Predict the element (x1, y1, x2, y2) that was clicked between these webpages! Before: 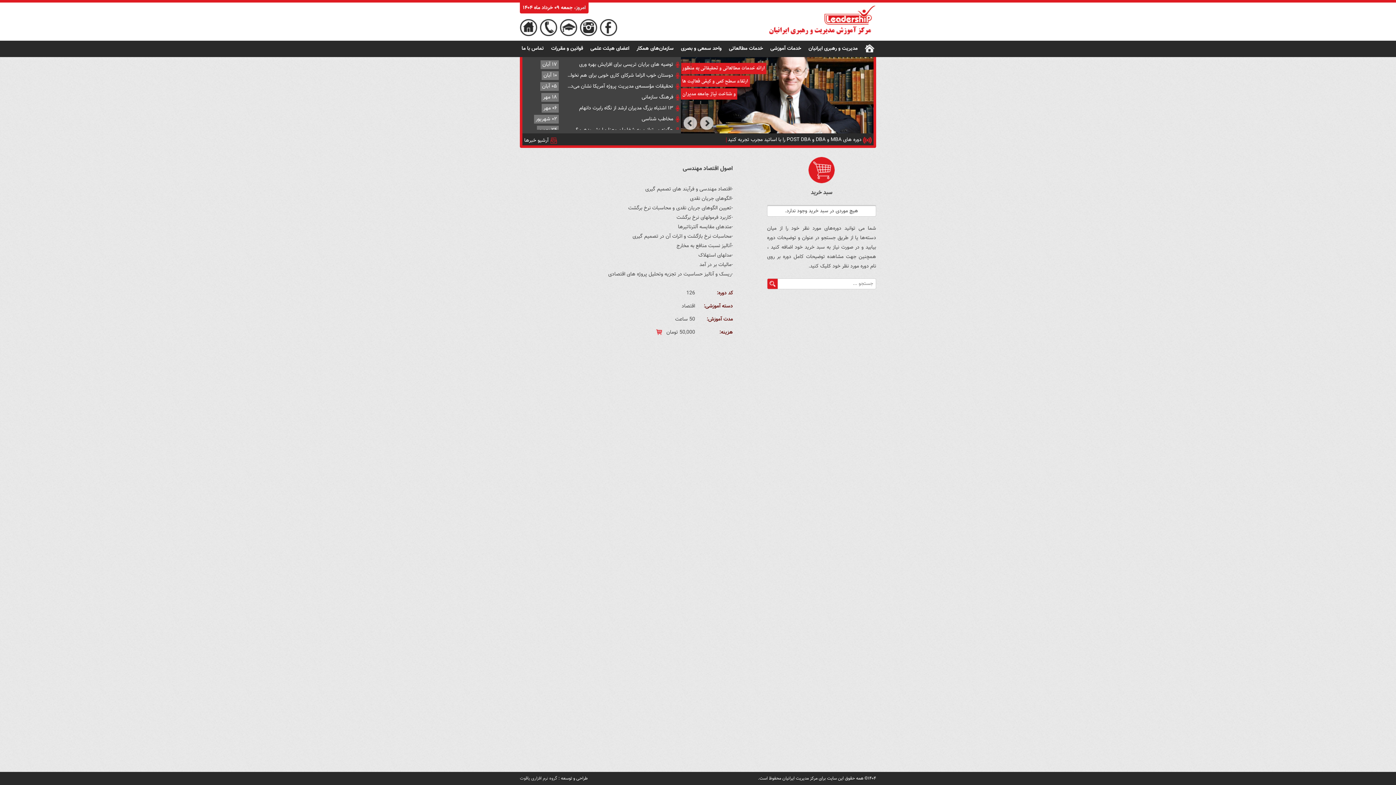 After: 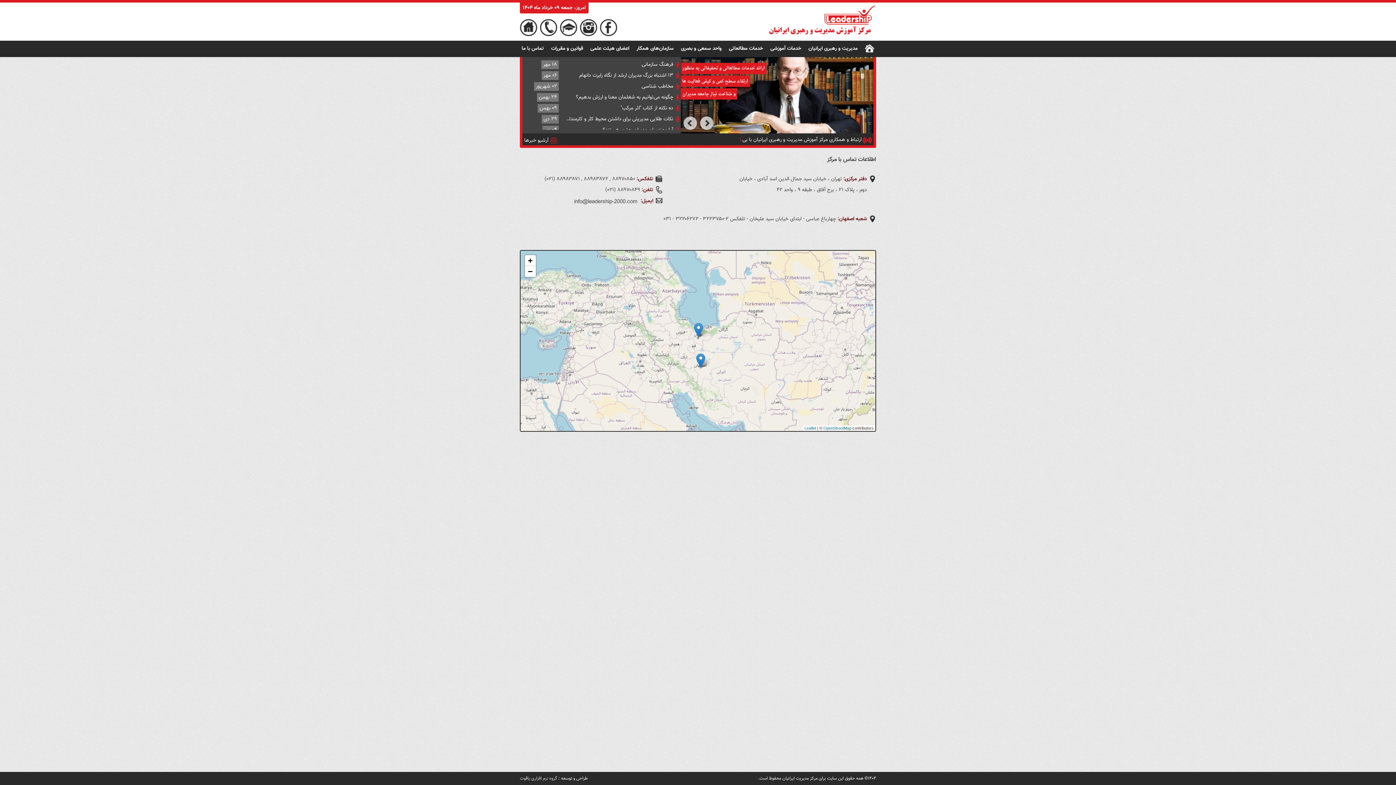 Action: bbox: (520, 42, 545, 54) label: تماس با ما